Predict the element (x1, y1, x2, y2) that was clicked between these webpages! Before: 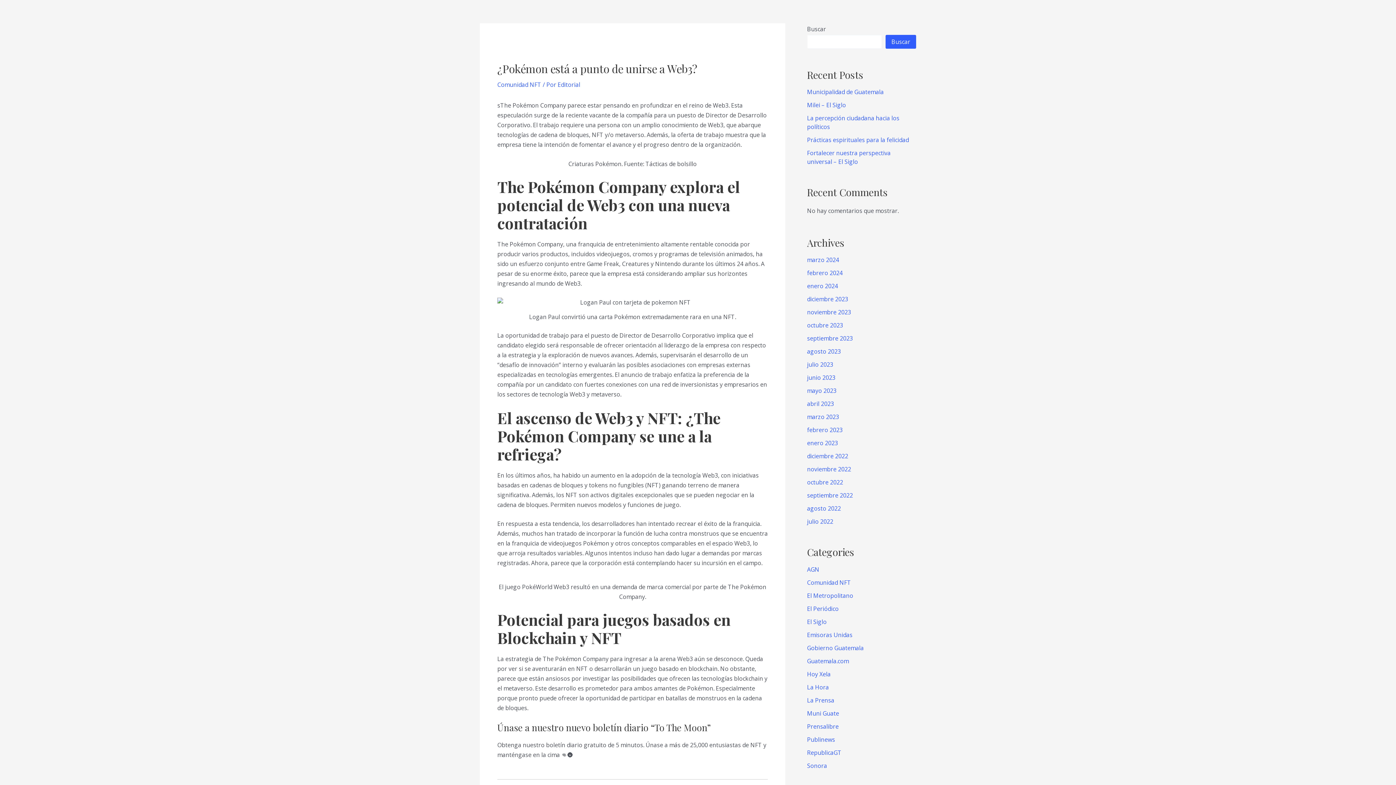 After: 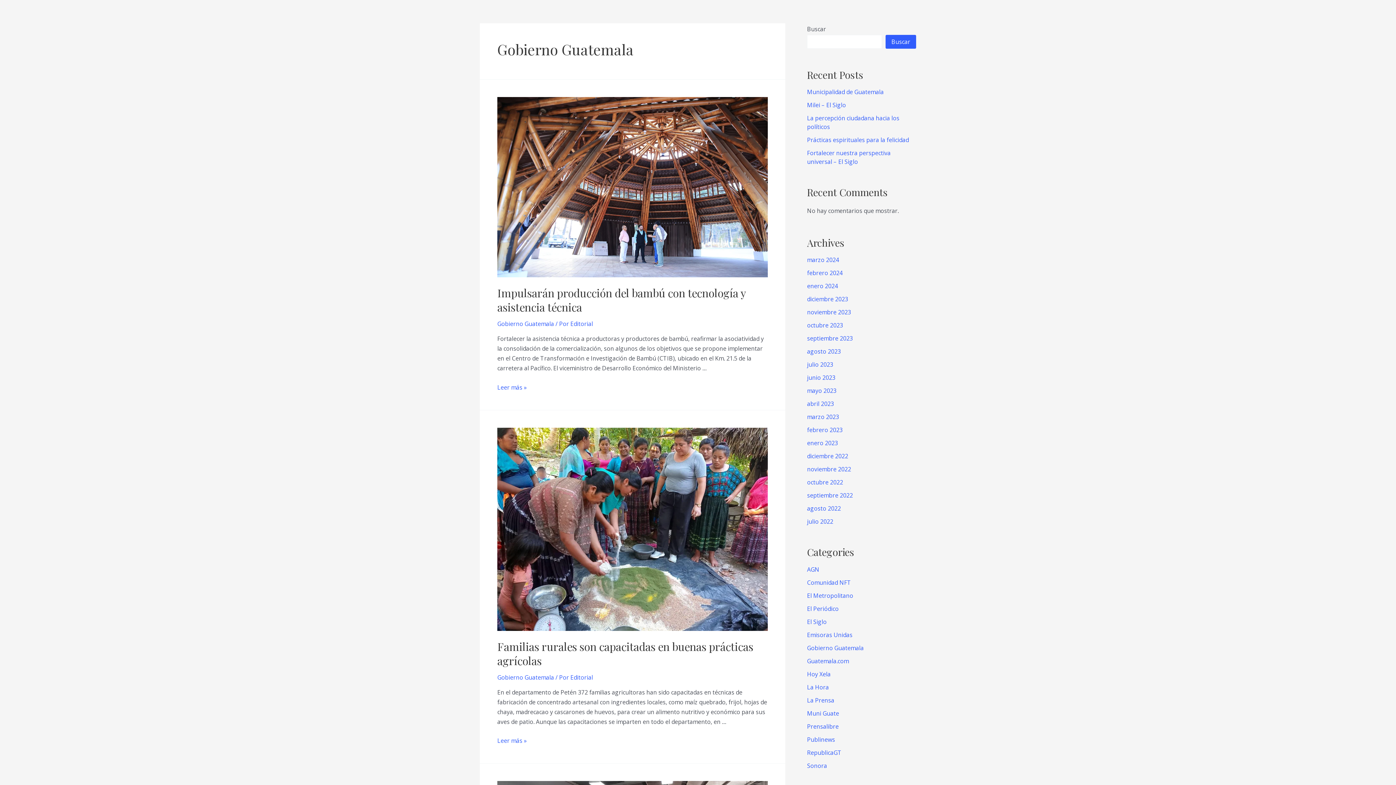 Action: label: Gobierno Guatemala bbox: (807, 644, 864, 652)